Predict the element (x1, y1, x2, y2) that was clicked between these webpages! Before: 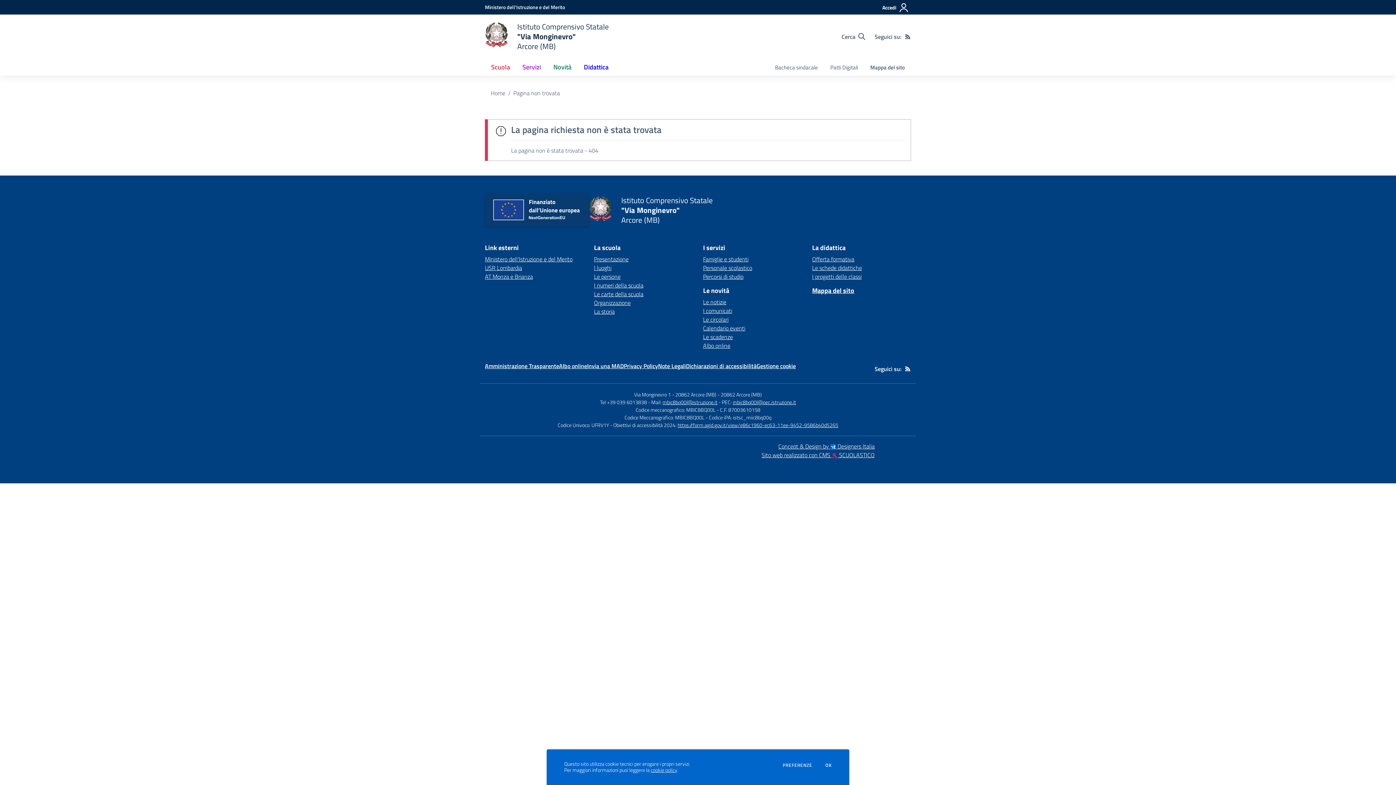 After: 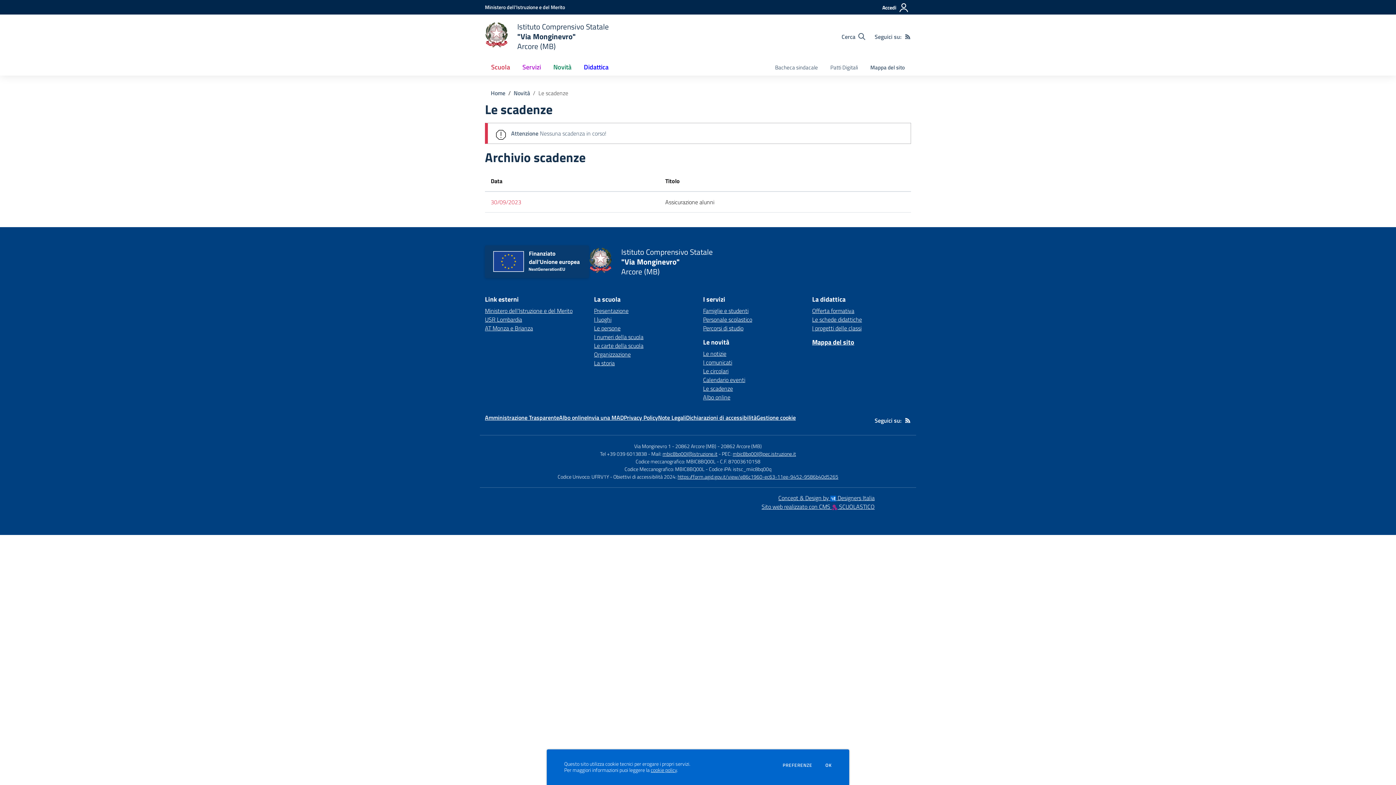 Action: bbox: (703, 332, 733, 341) label: Le scadenze